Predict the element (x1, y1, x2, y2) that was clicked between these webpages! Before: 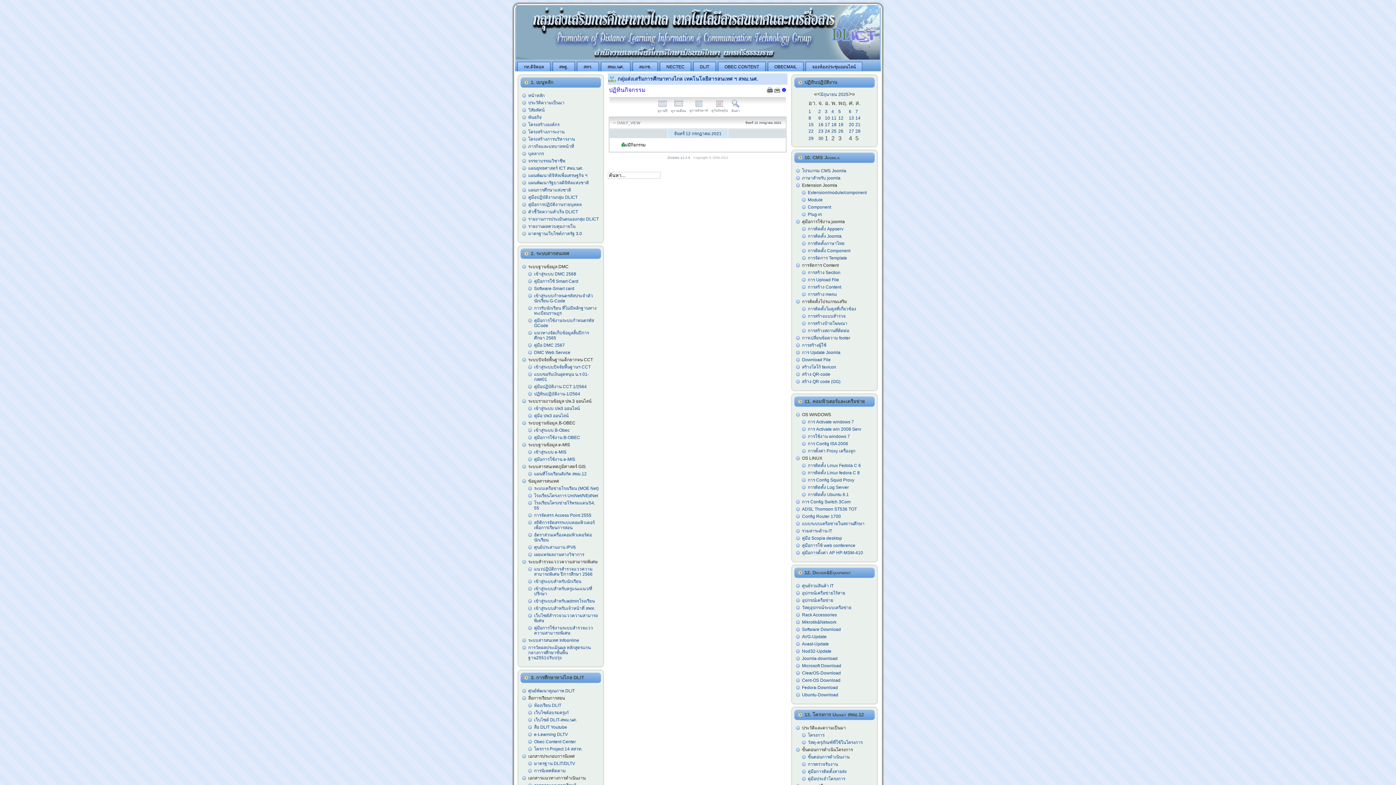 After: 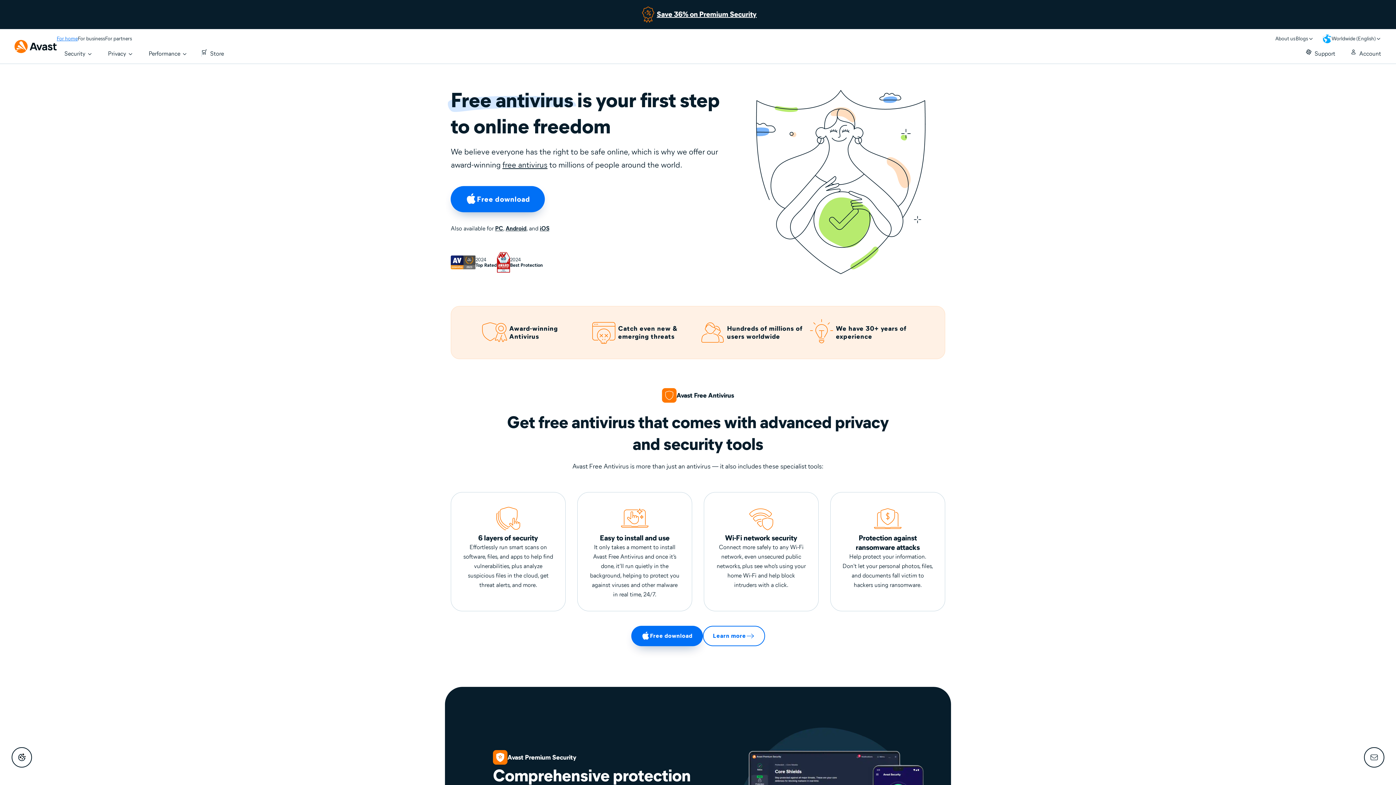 Action: bbox: (802, 641, 829, 646) label: Avast-Update